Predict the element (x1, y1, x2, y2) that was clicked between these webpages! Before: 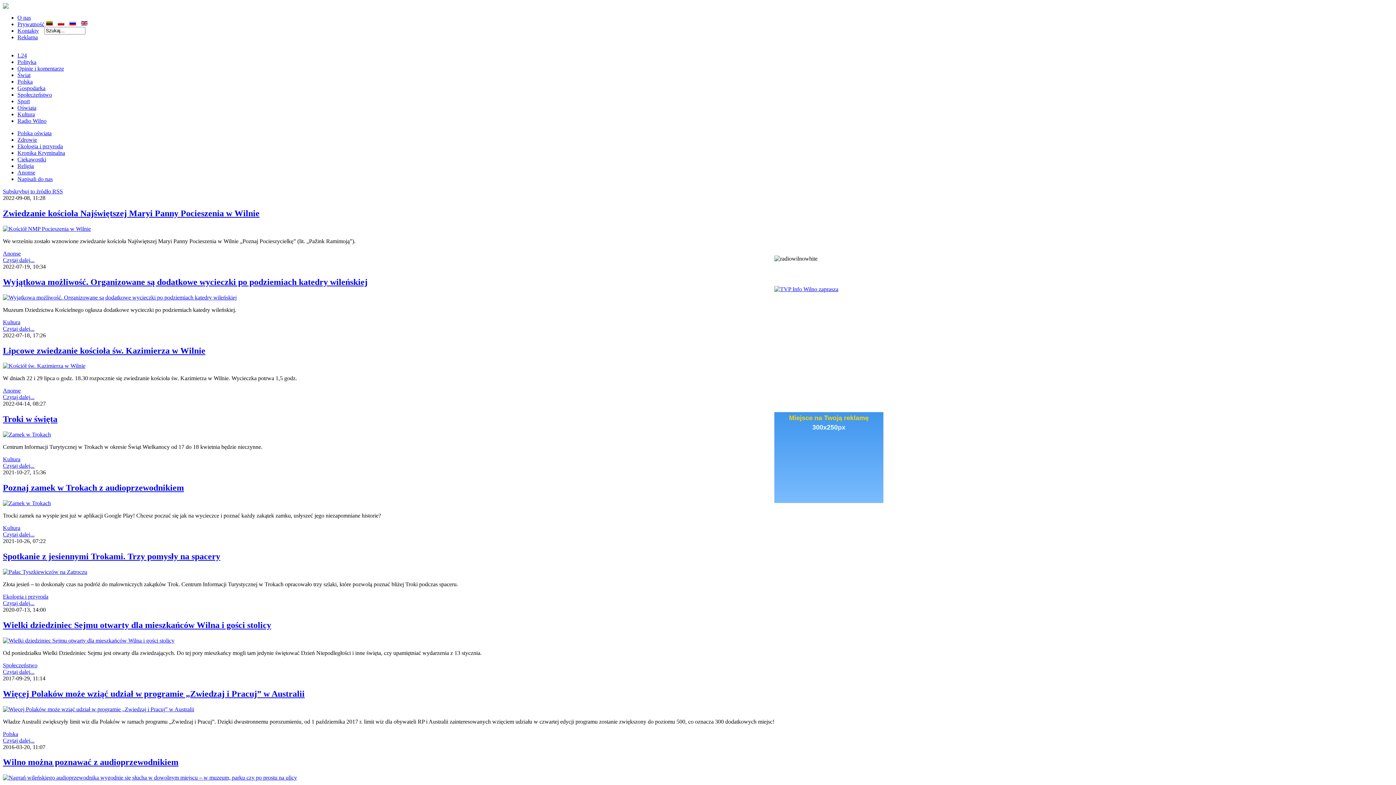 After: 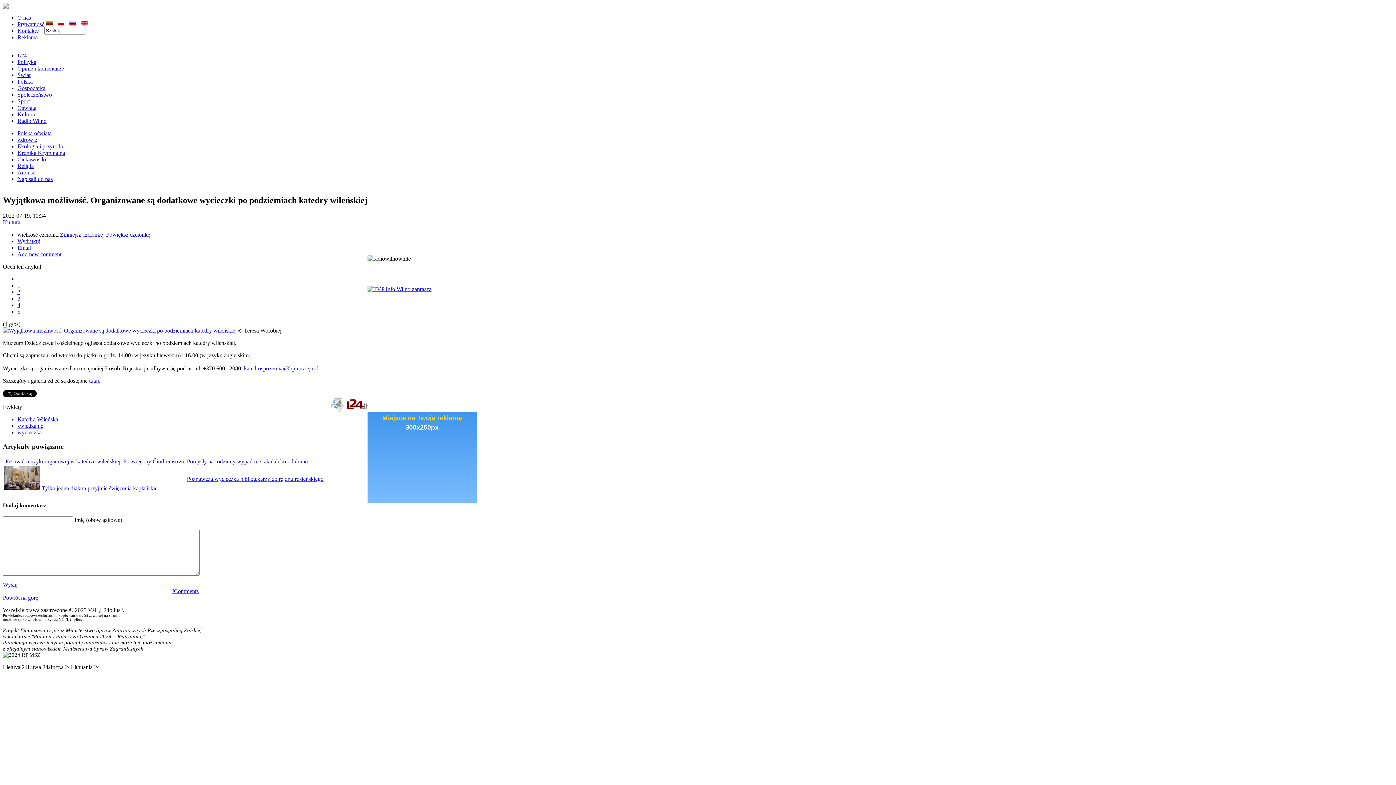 Action: label: Wyjątkowa możliwość. Organizowane są dodatkowe wycieczki po podziemiach katedry wileńskiej bbox: (2, 277, 367, 286)